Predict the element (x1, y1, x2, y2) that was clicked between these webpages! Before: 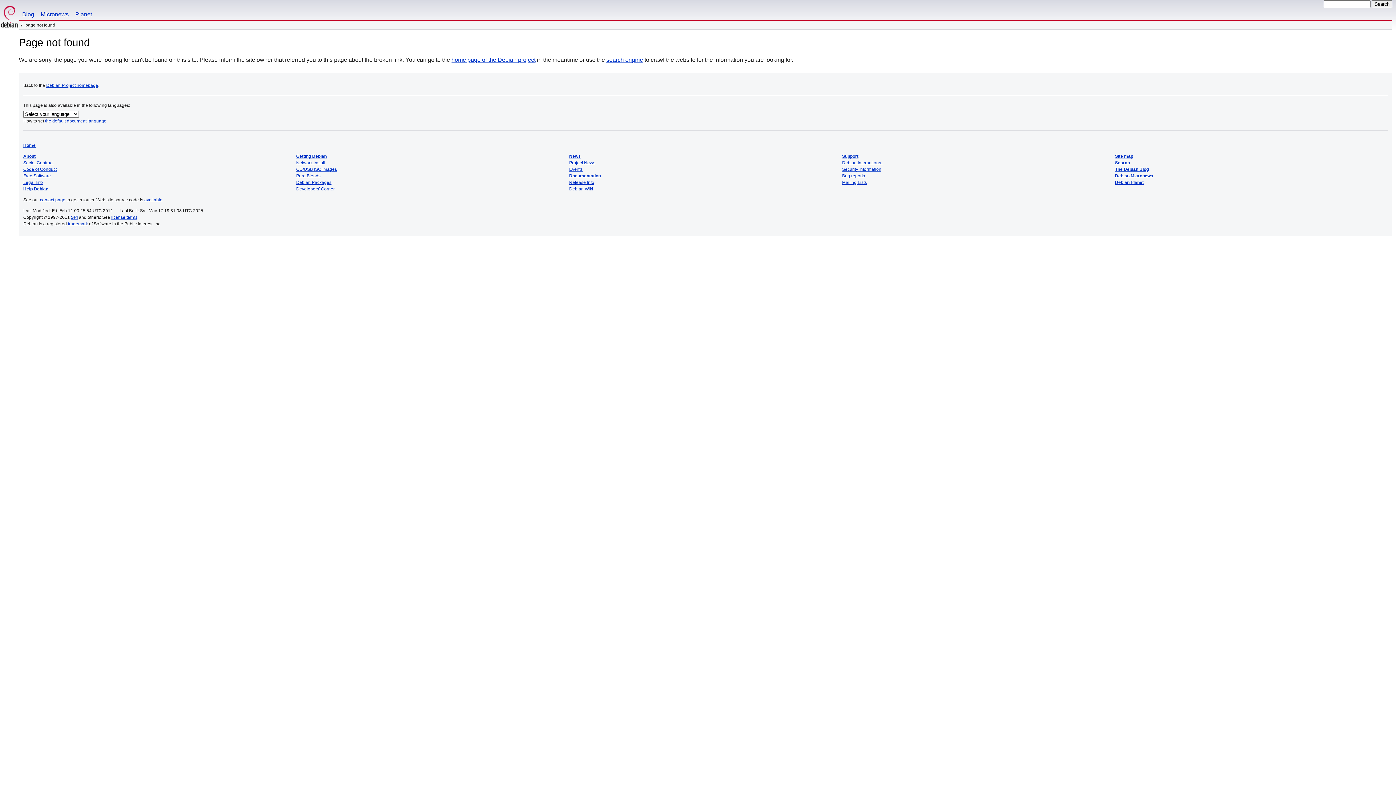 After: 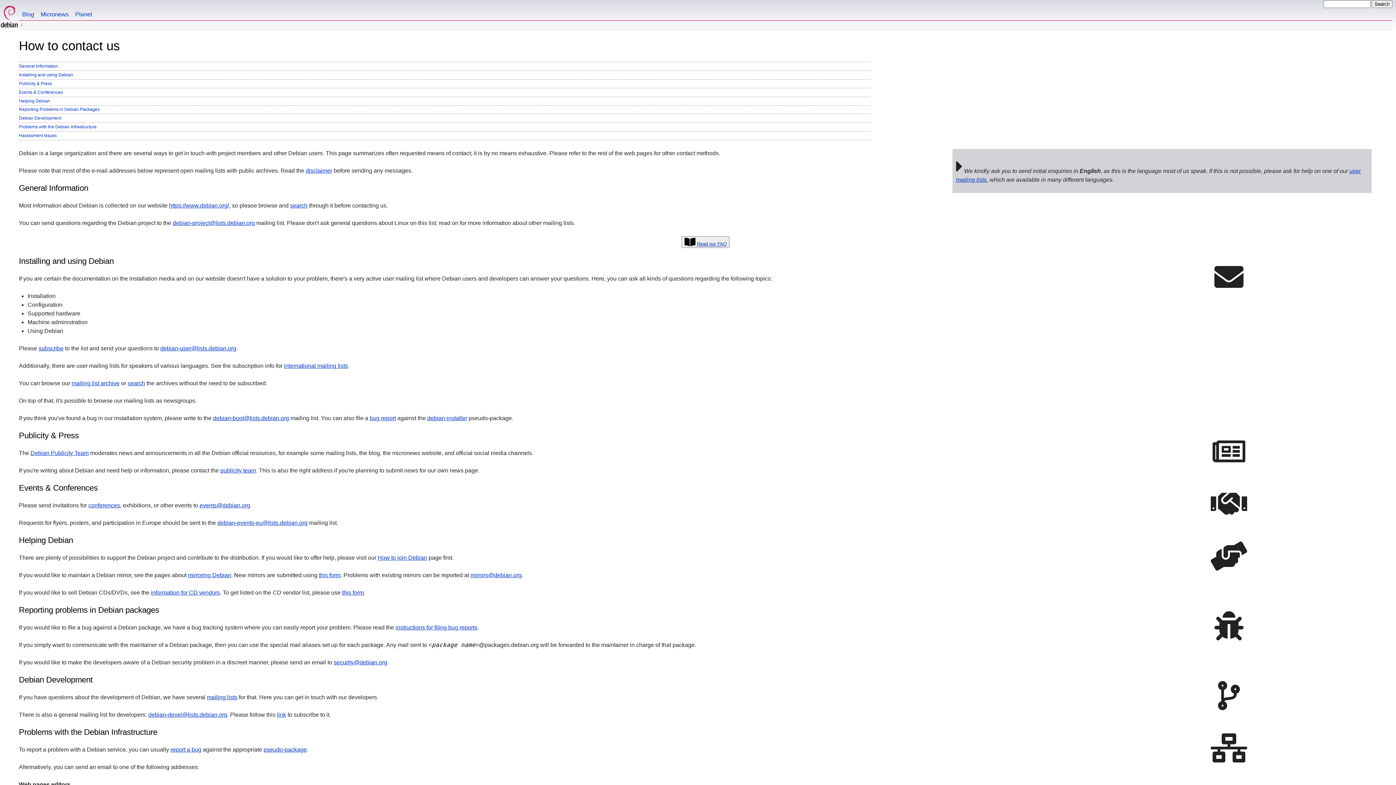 Action: label: contact page bbox: (40, 197, 65, 202)